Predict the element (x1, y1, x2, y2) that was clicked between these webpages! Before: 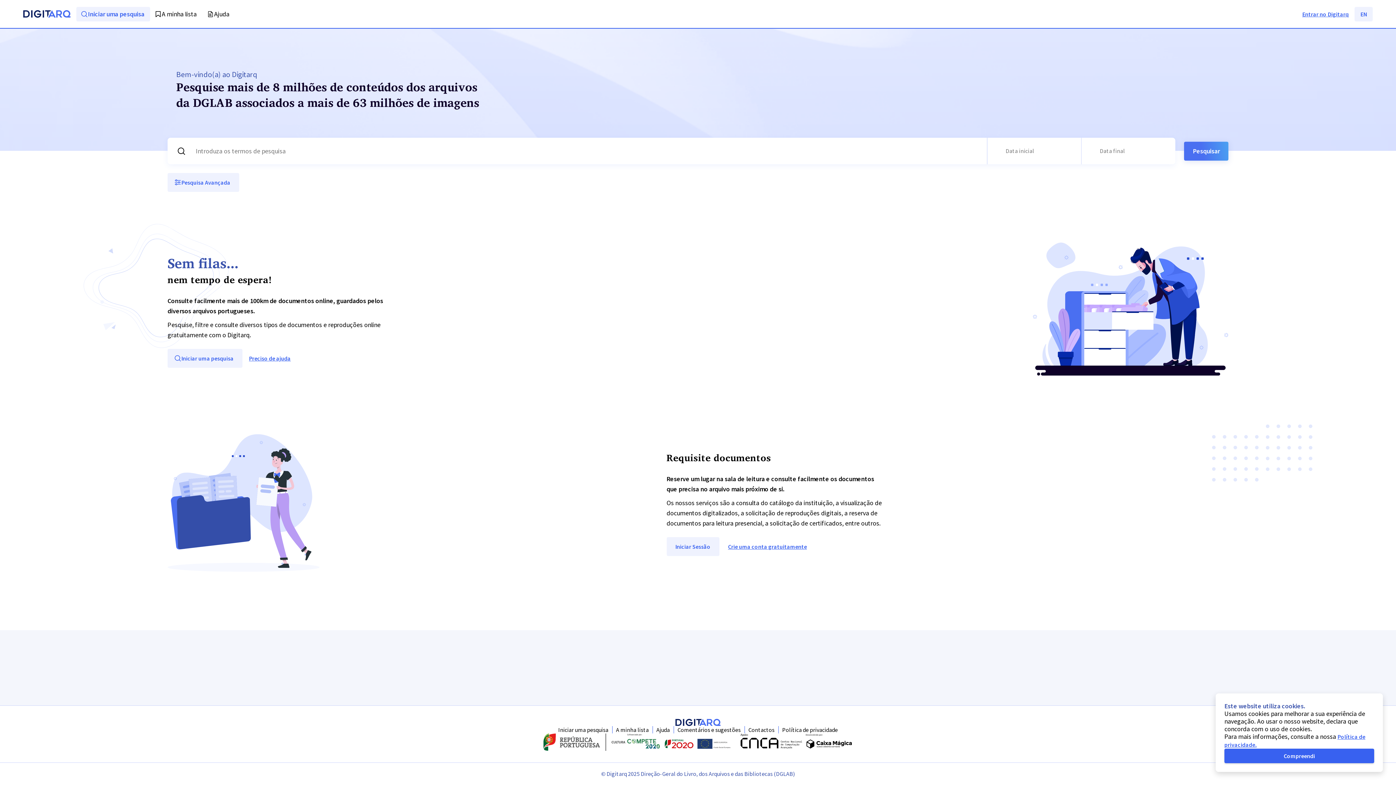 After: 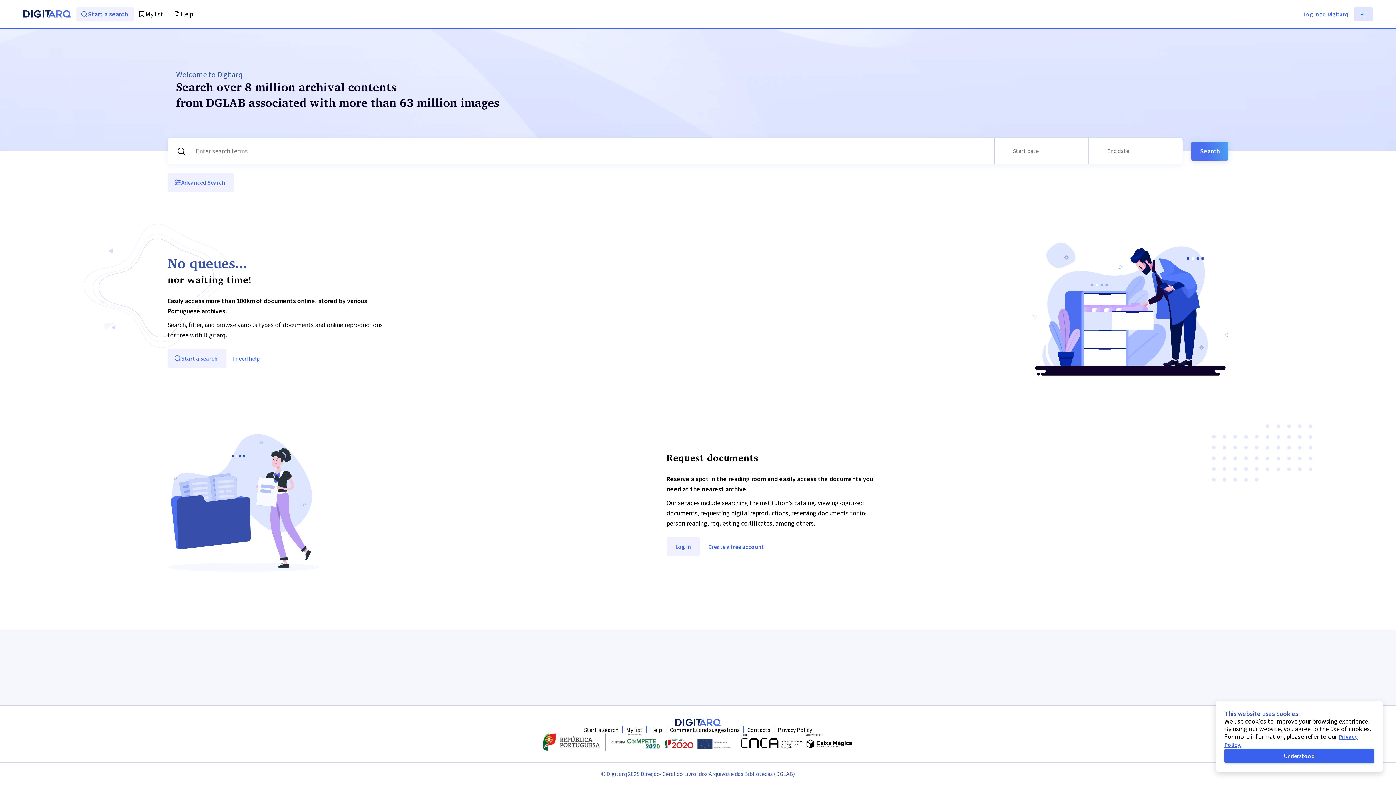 Action: bbox: (1354, 6, 1373, 21) label: EN